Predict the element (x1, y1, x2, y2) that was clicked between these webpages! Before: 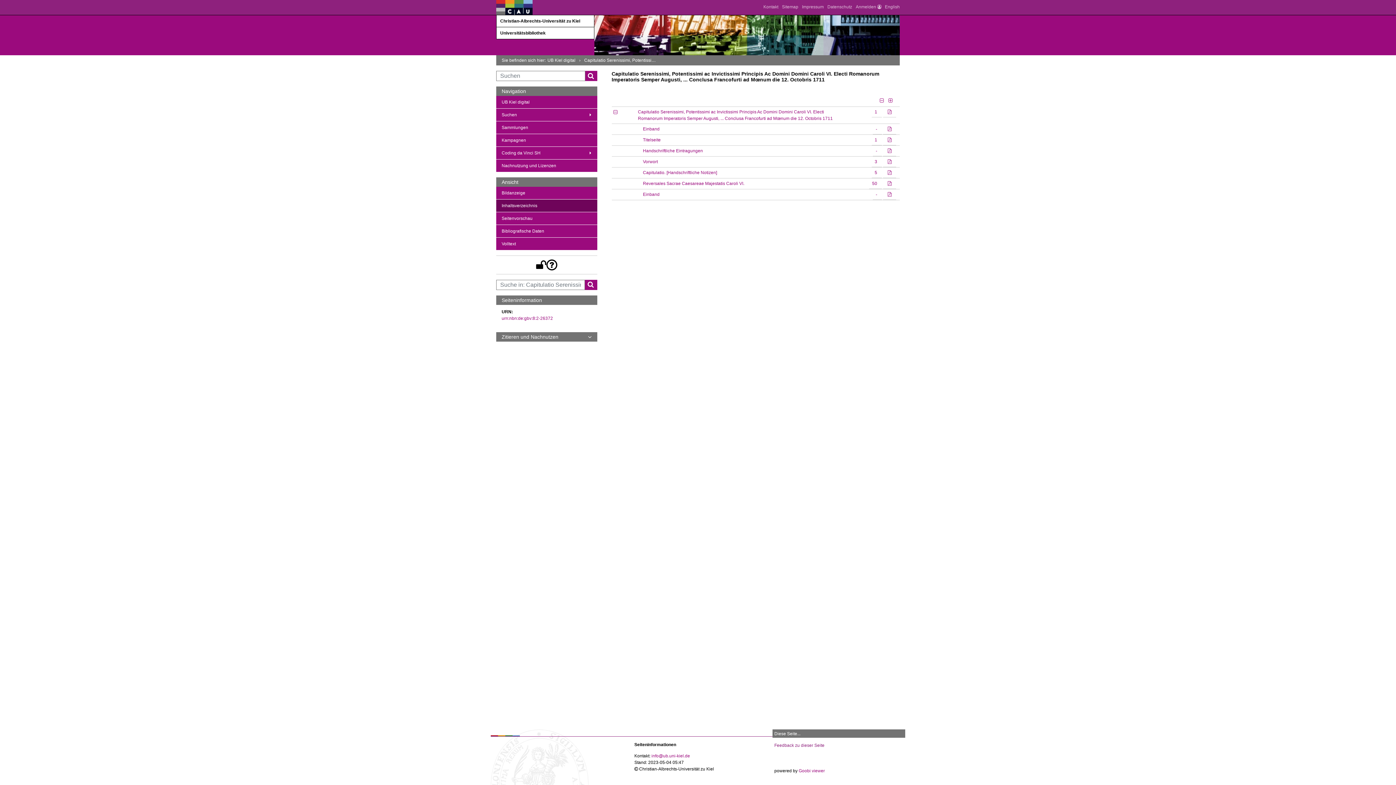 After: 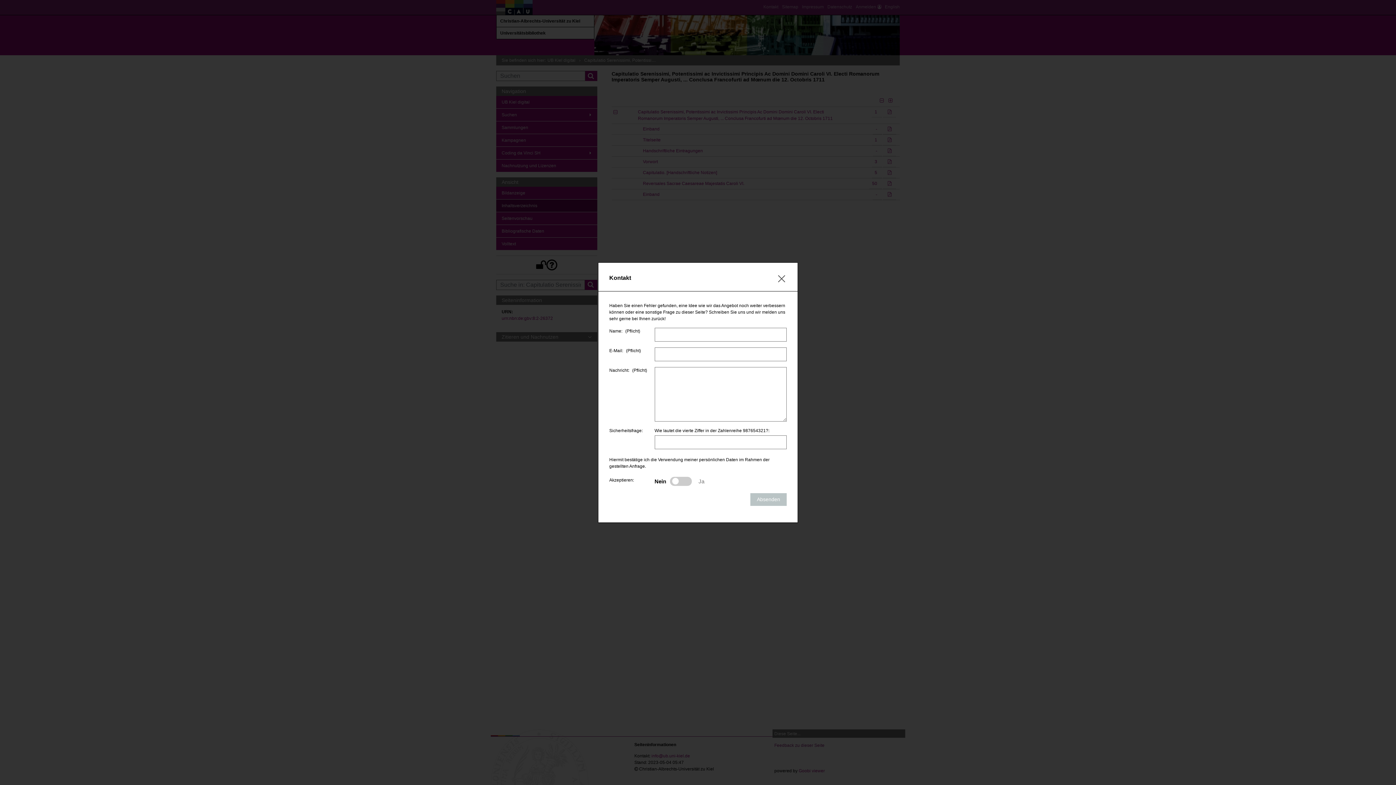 Action: bbox: (774, 742, 824, 749) label: Feedback zu dieser Seite